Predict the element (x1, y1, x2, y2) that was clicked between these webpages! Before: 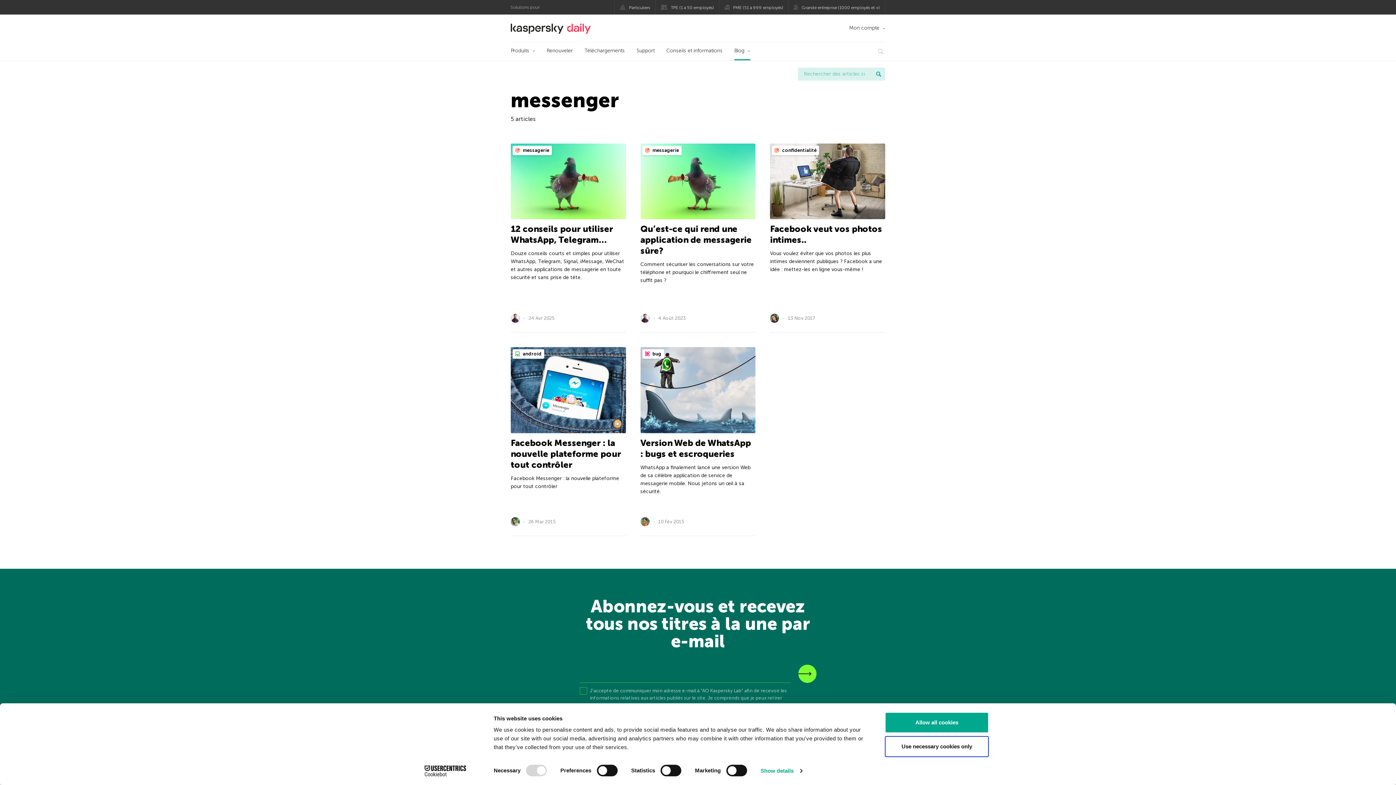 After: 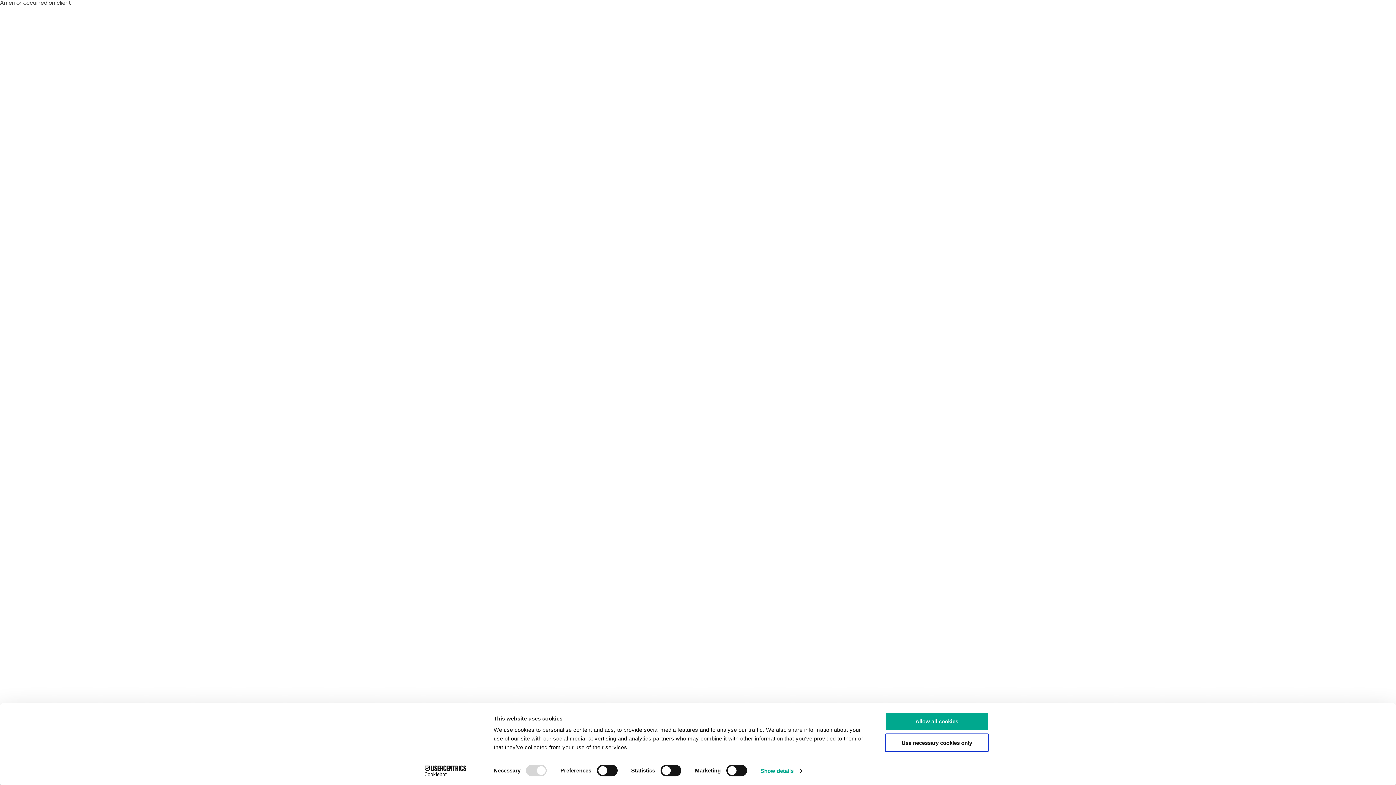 Action: bbox: (666, 42, 722, 60) label: Conseils et informations